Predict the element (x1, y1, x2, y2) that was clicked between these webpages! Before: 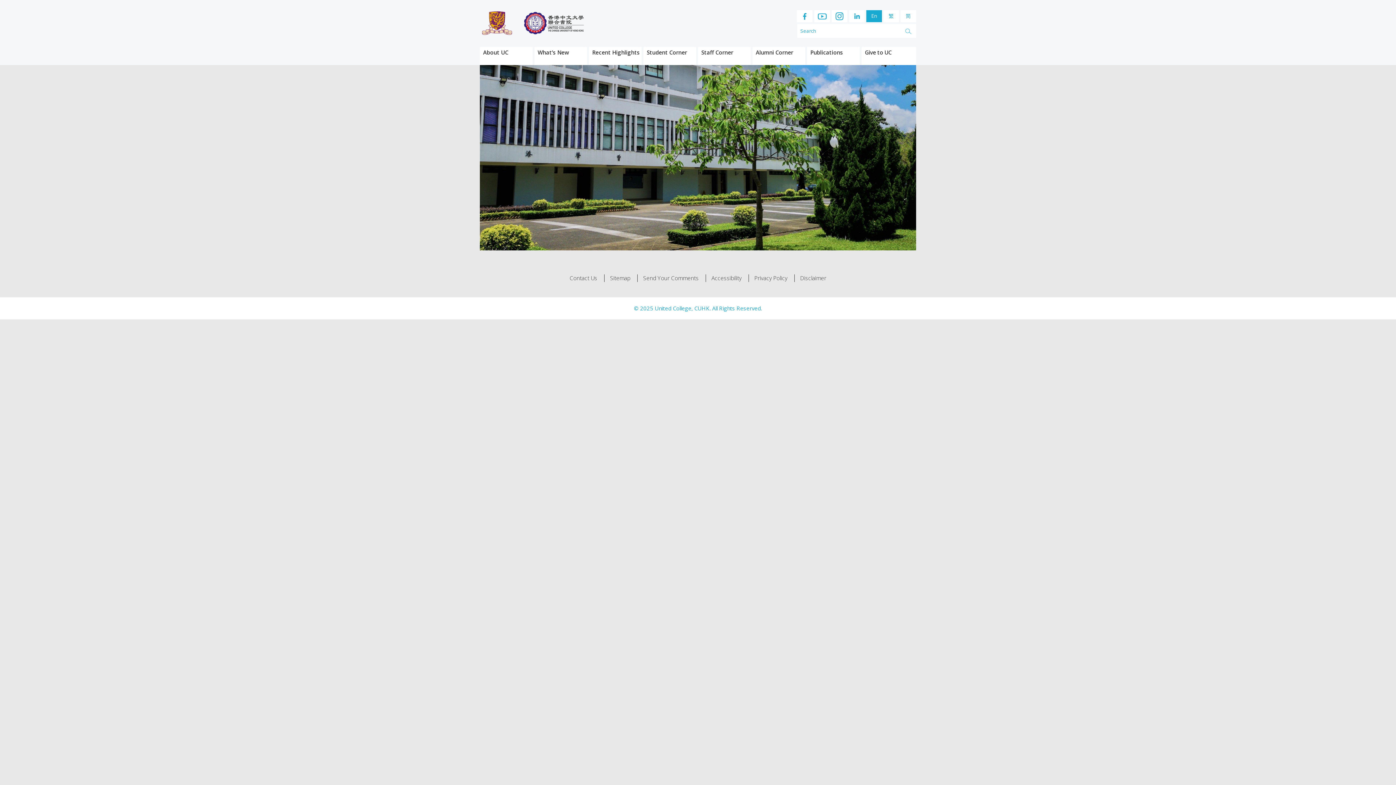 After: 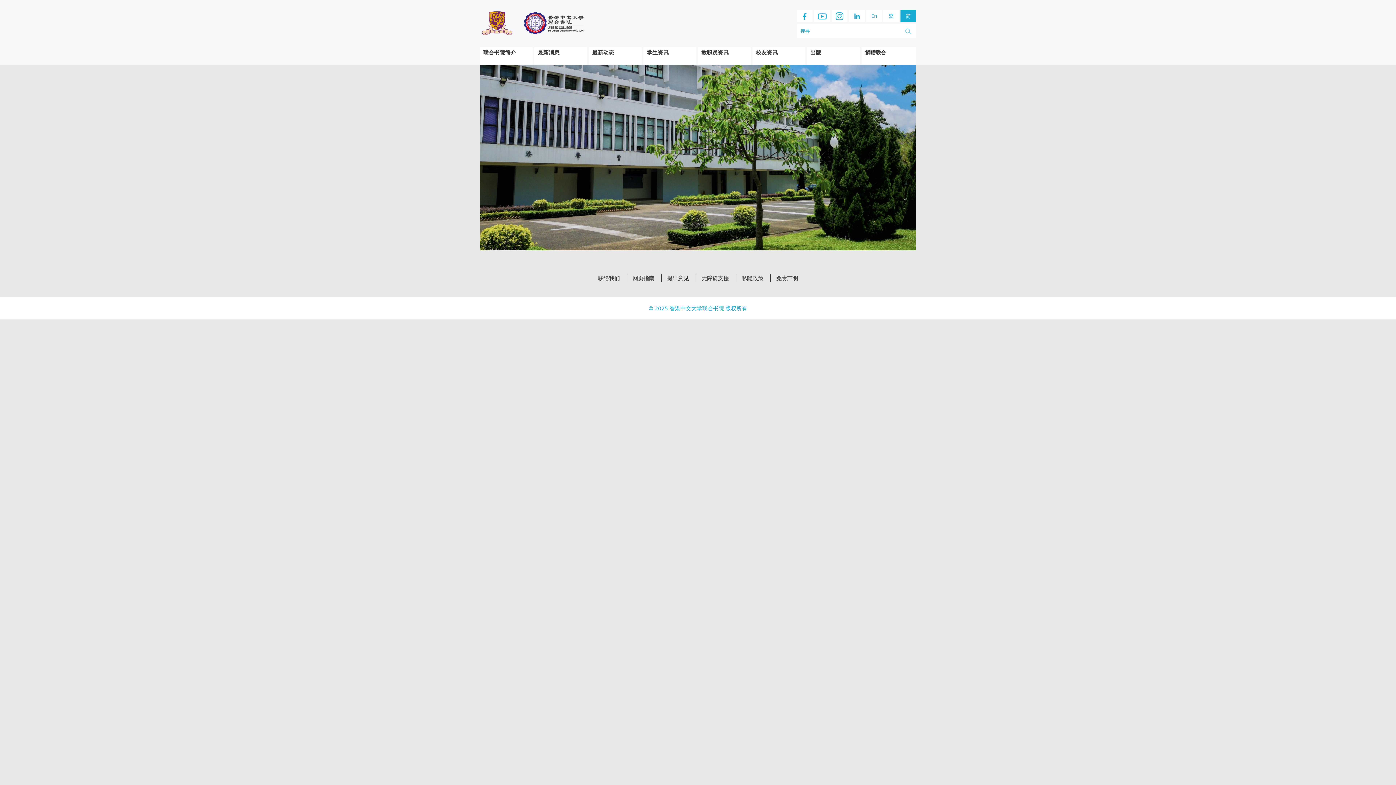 Action: bbox: (900, 10, 916, 22) label: 简